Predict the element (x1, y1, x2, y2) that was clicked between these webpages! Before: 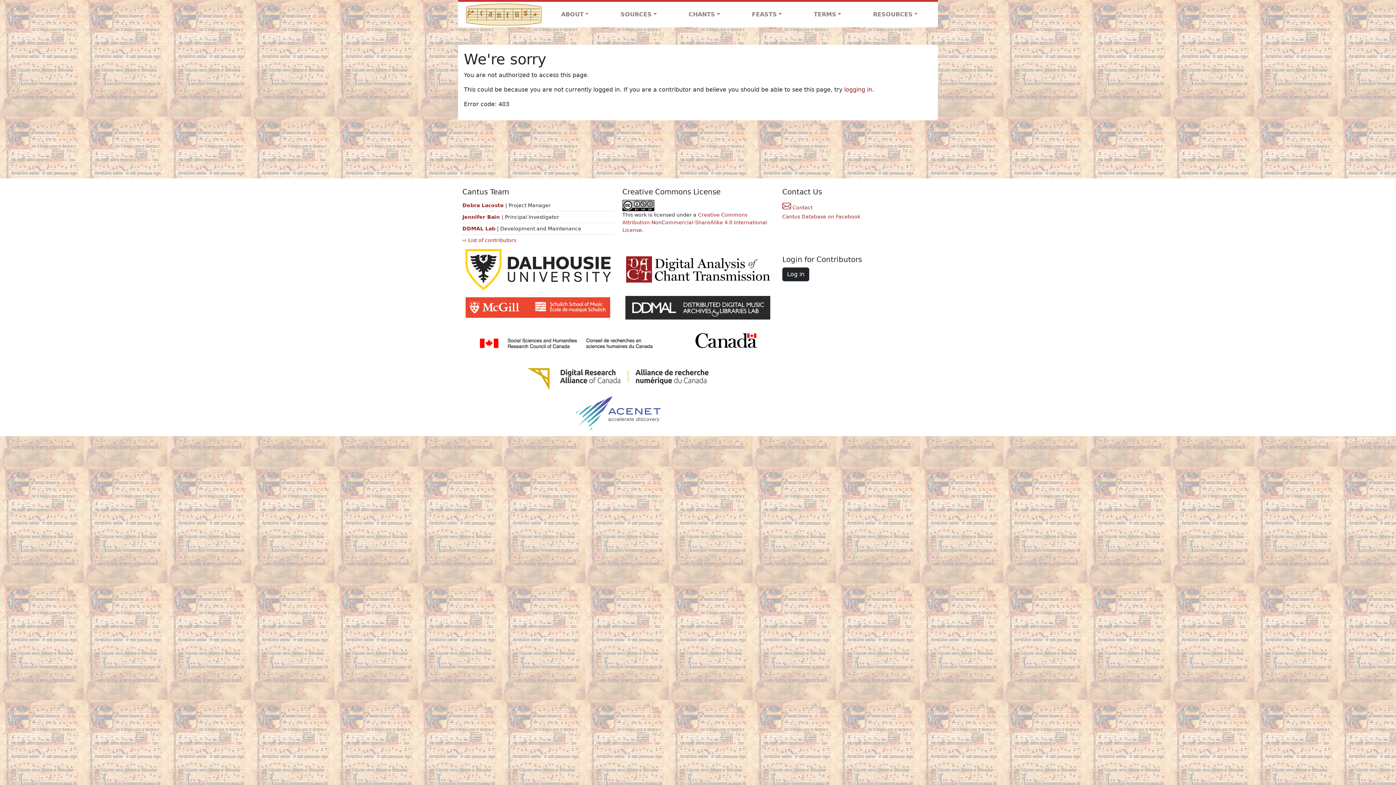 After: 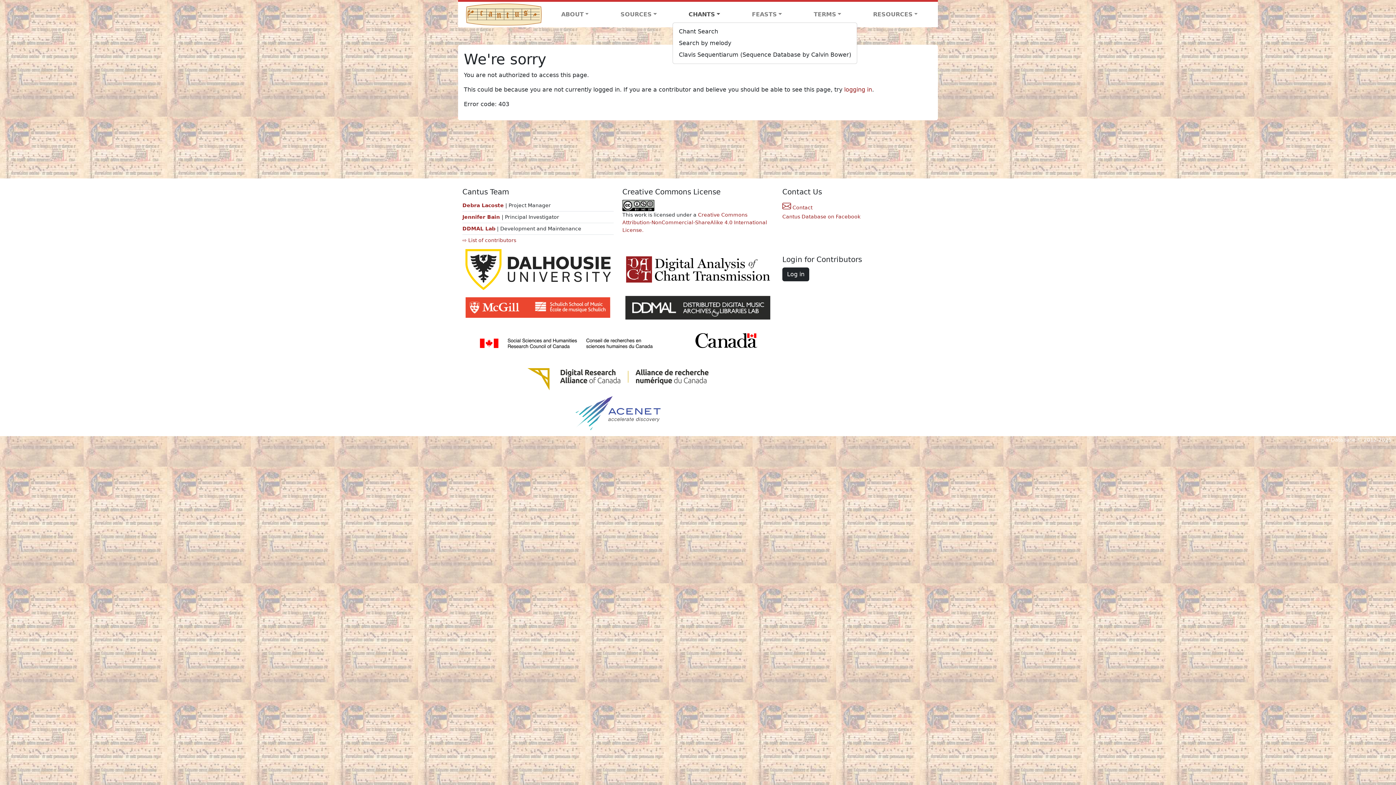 Action: bbox: (672, 7, 736, 21) label: CHANTS